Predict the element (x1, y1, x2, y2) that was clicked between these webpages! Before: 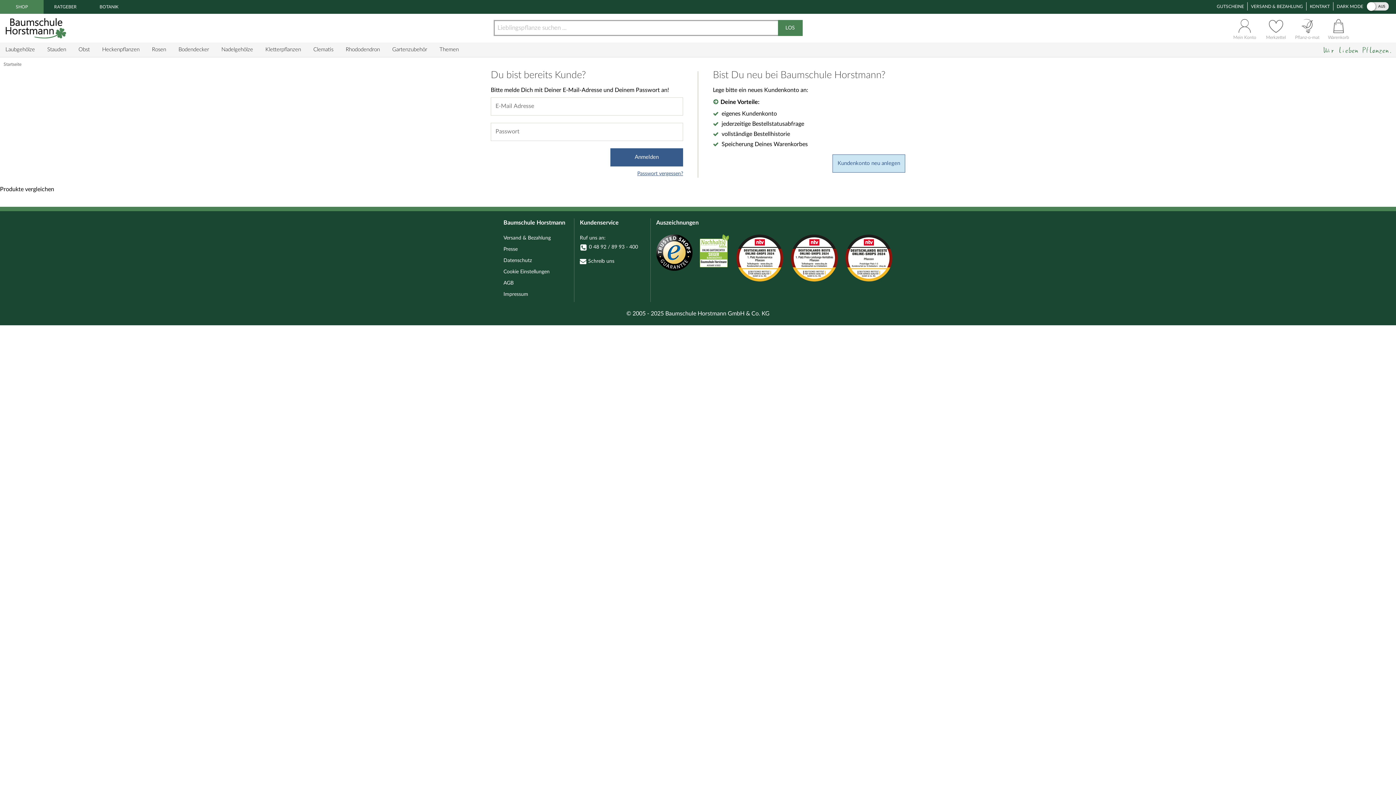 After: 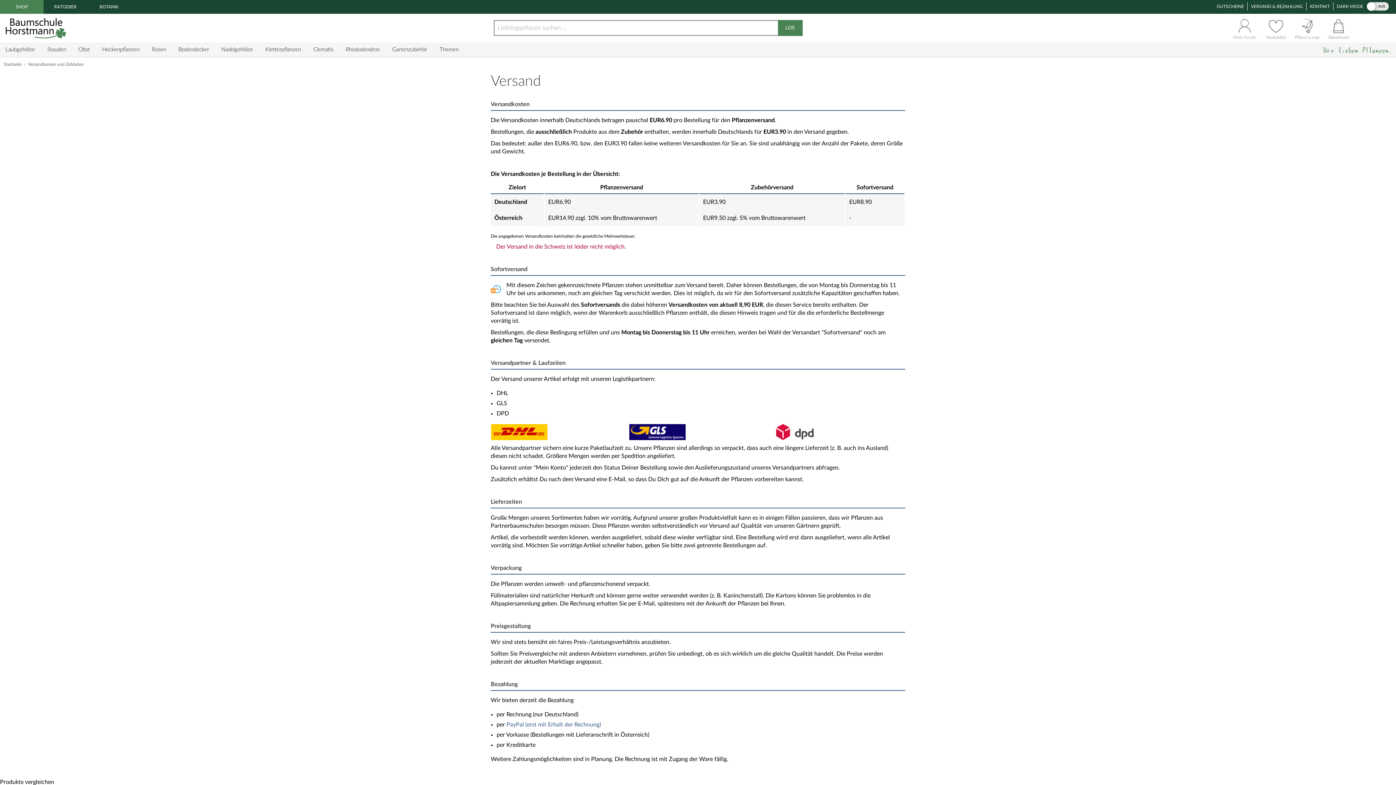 Action: bbox: (1251, 4, 1303, 8) label: VERSAND & BEZAHLUNG